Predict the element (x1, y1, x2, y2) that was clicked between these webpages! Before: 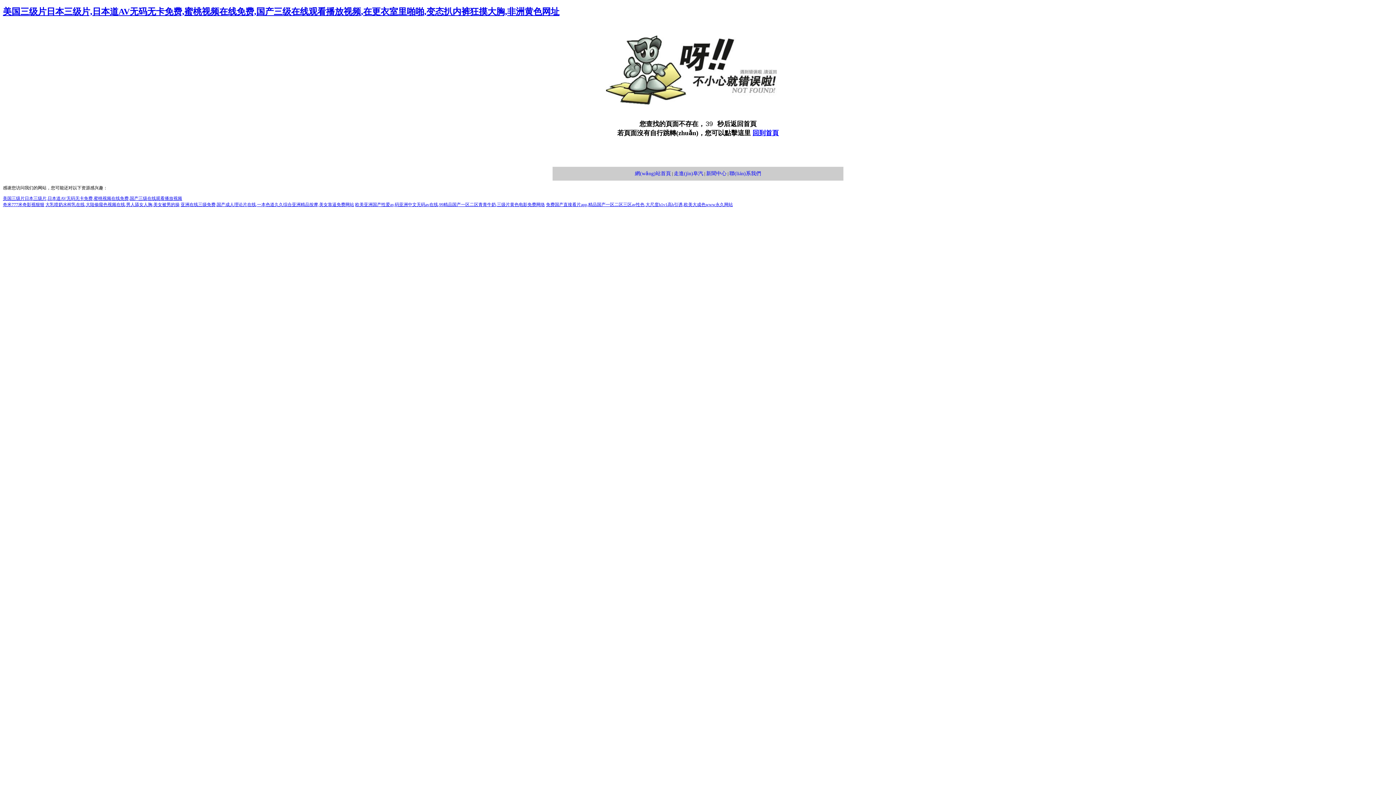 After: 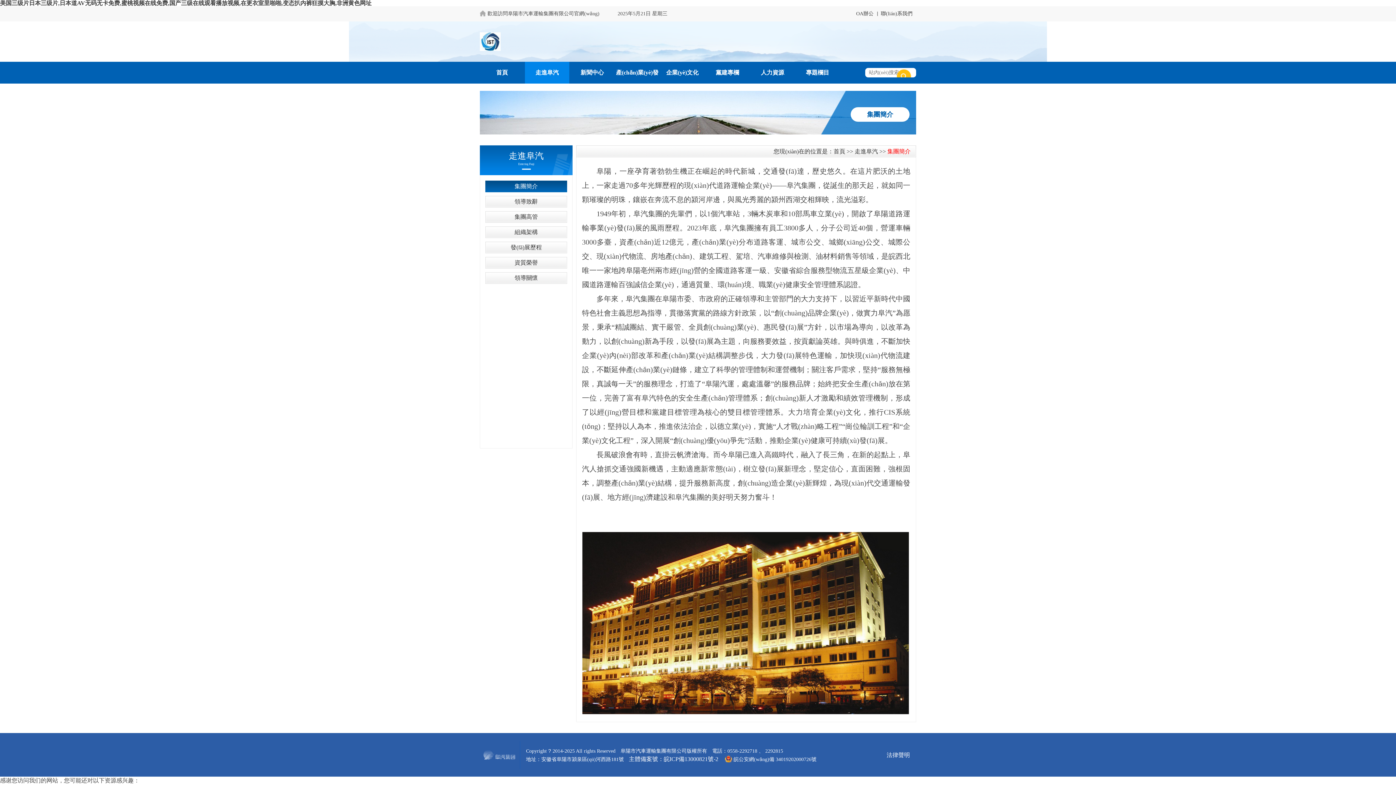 Action: bbox: (674, 170, 703, 176) label: 走進(jìn)阜汽